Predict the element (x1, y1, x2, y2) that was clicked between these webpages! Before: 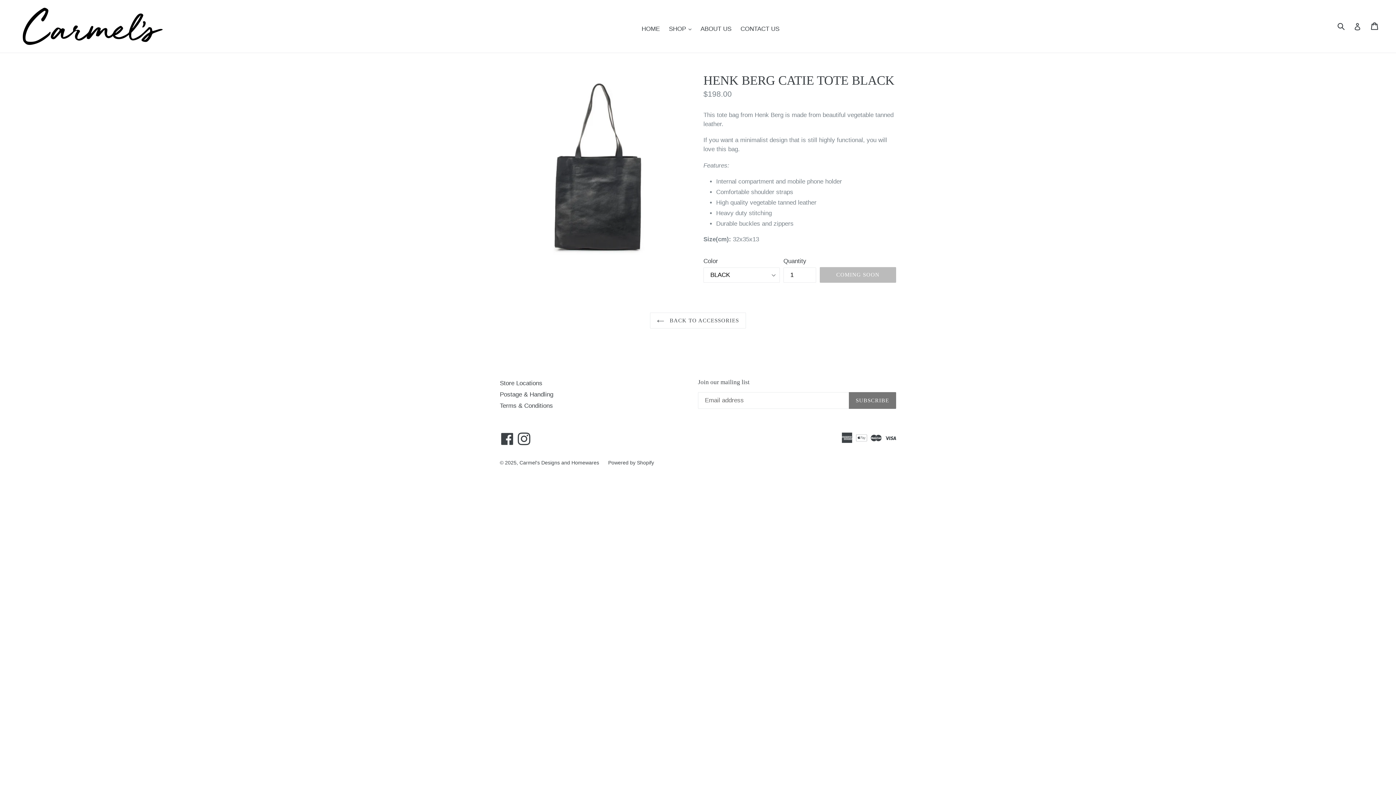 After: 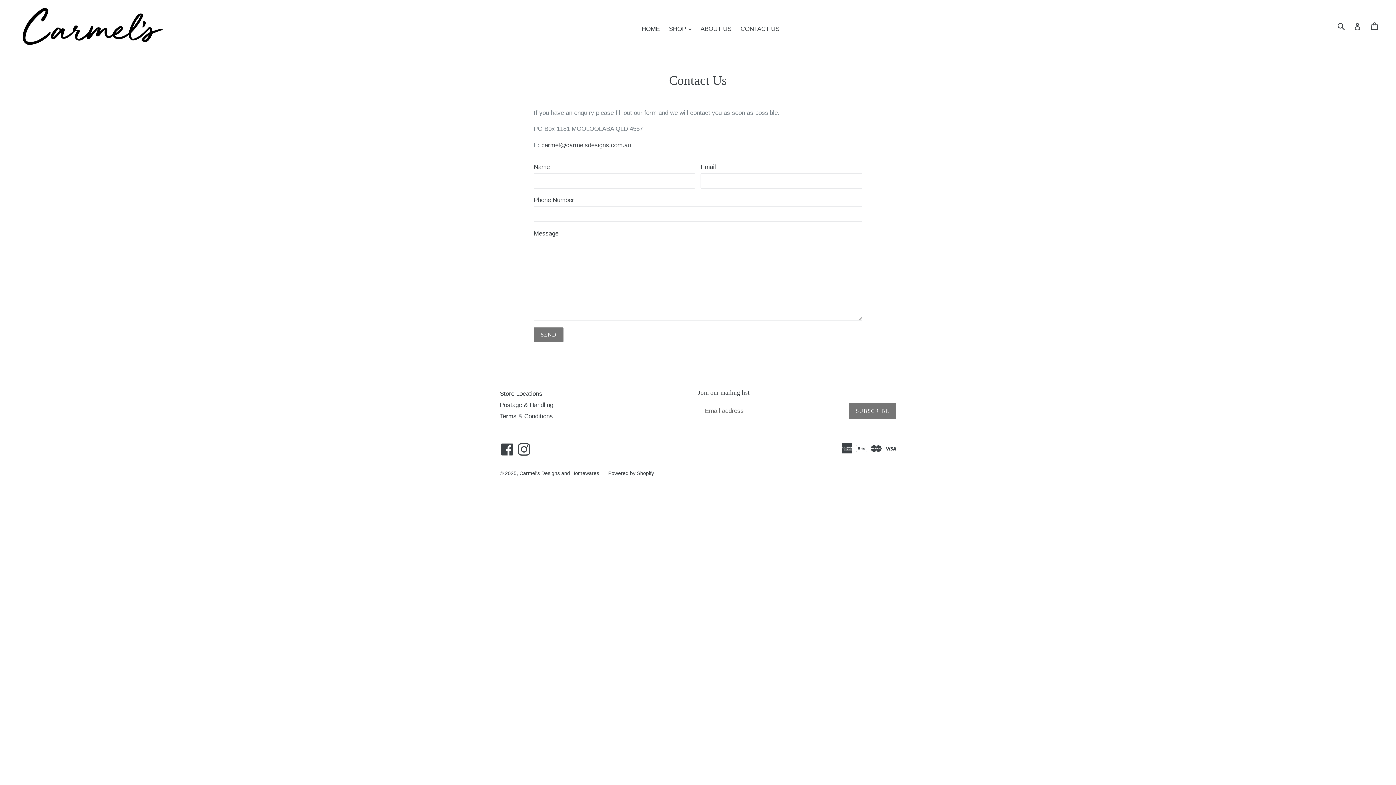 Action: label: CONTACT US bbox: (737, 23, 783, 34)